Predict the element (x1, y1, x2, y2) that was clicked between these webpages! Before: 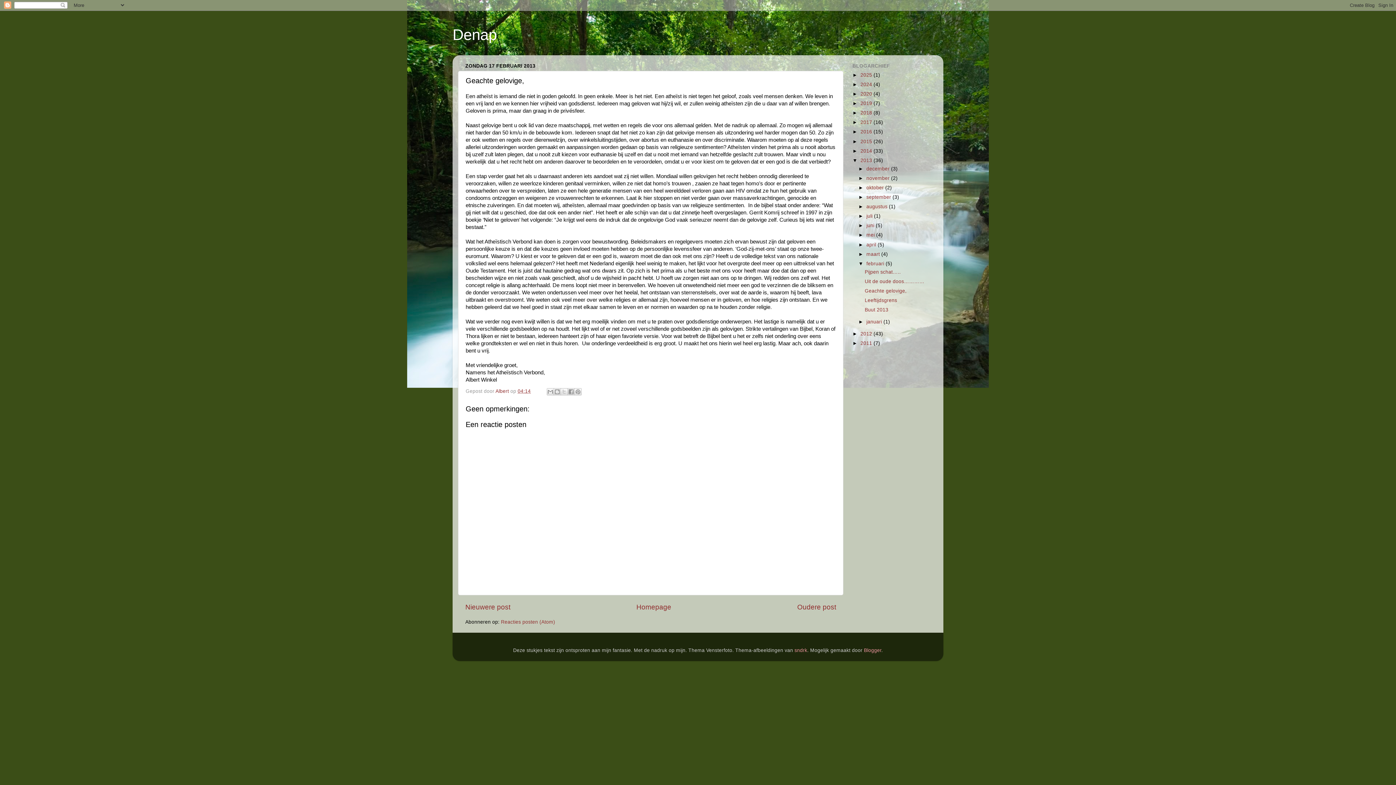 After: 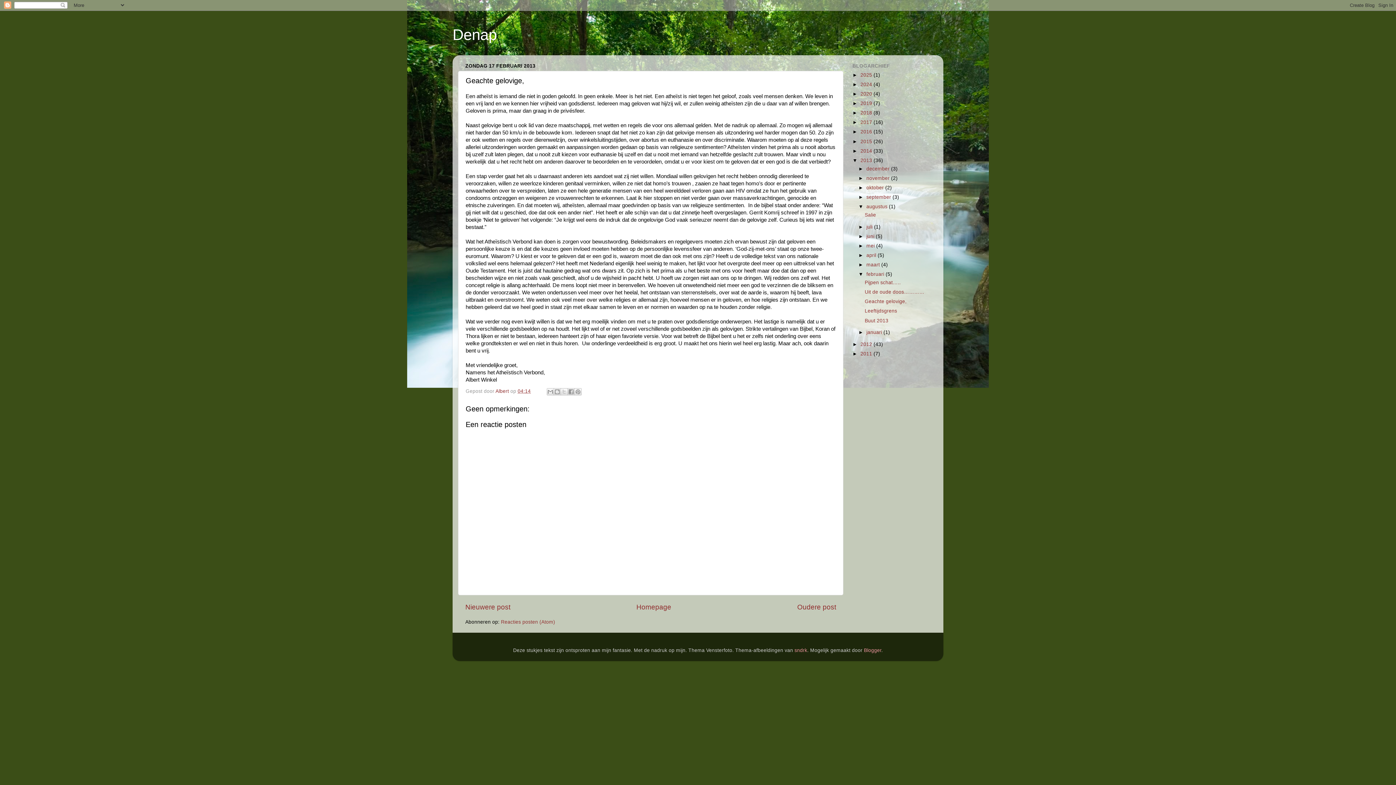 Action: bbox: (858, 204, 866, 209) label: ►  